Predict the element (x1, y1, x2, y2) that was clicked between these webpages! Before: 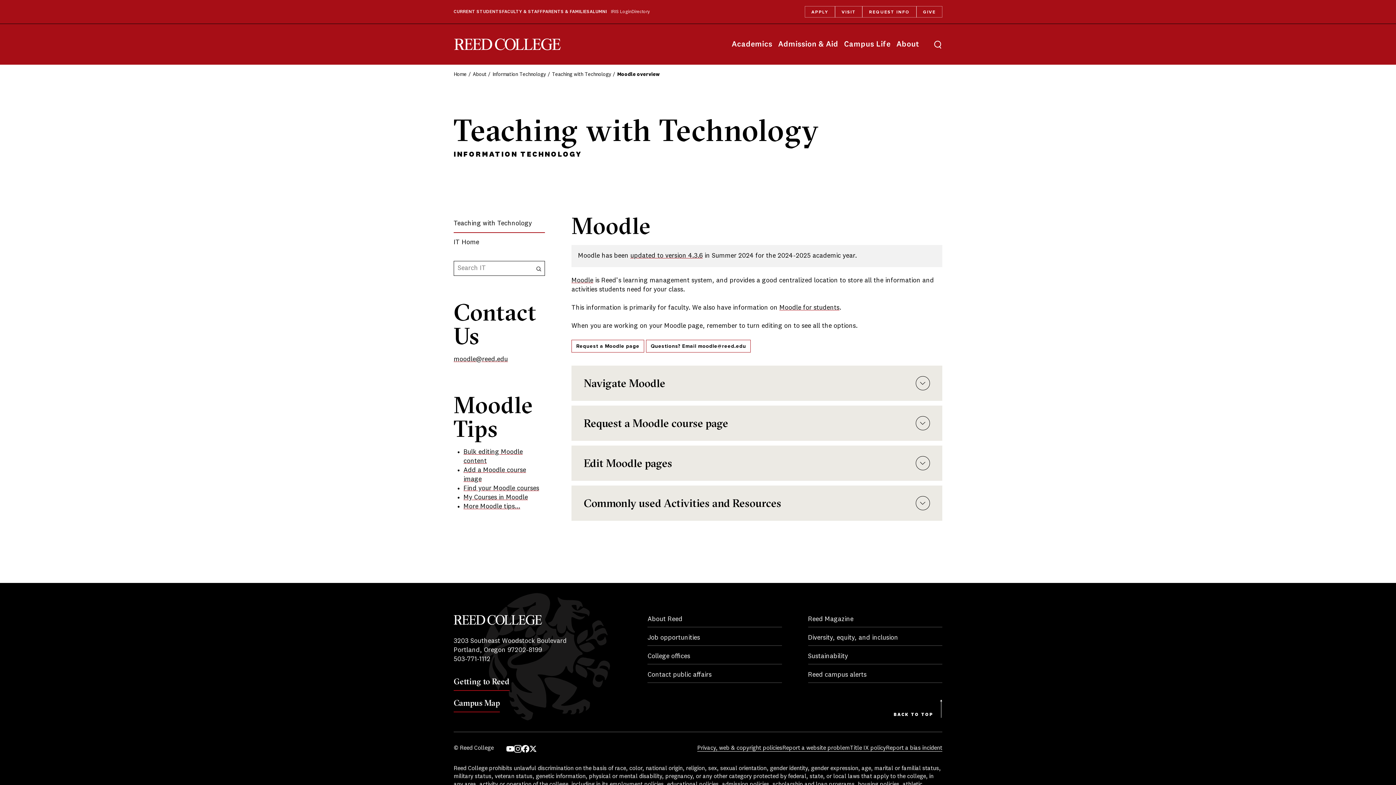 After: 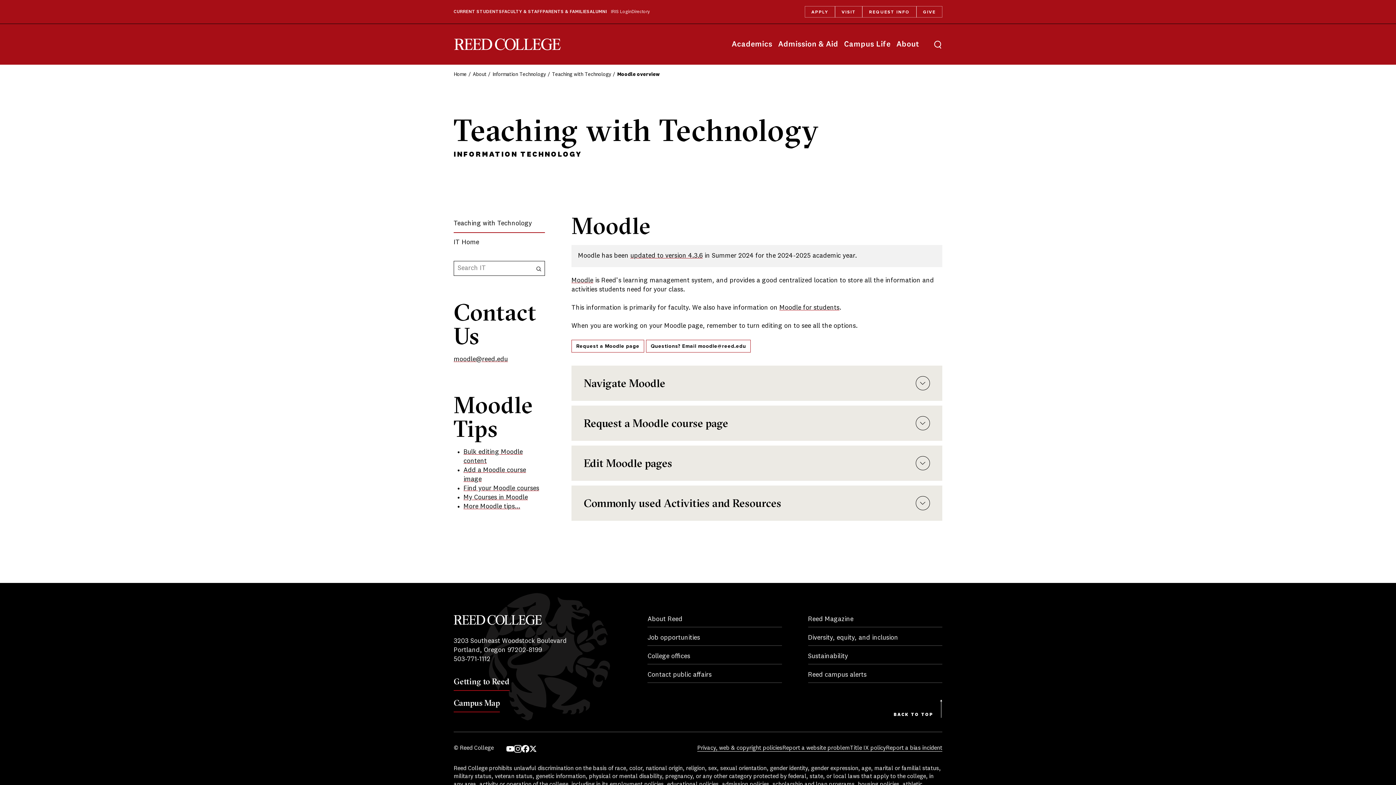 Action: bbox: (630, 252, 702, 259) label: updated to version 4.3.6